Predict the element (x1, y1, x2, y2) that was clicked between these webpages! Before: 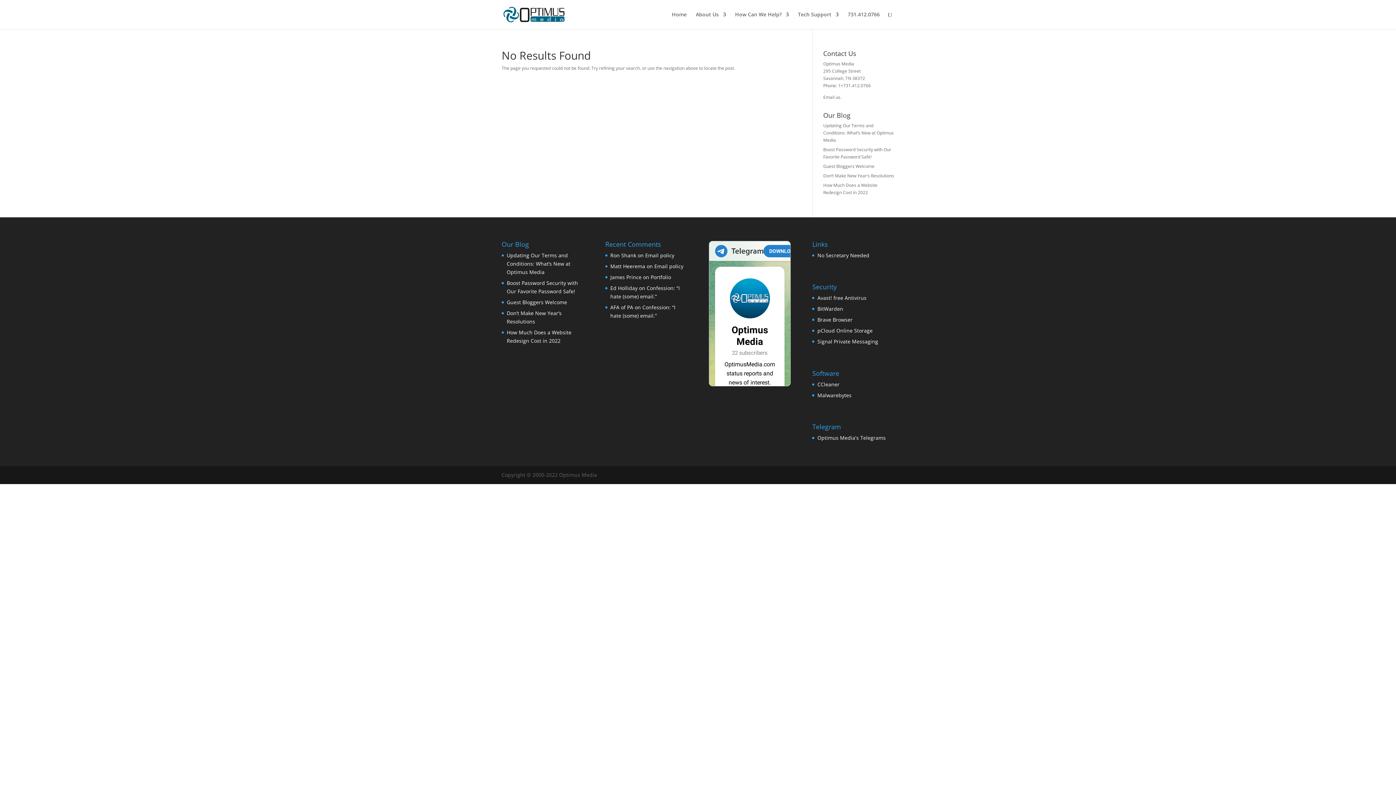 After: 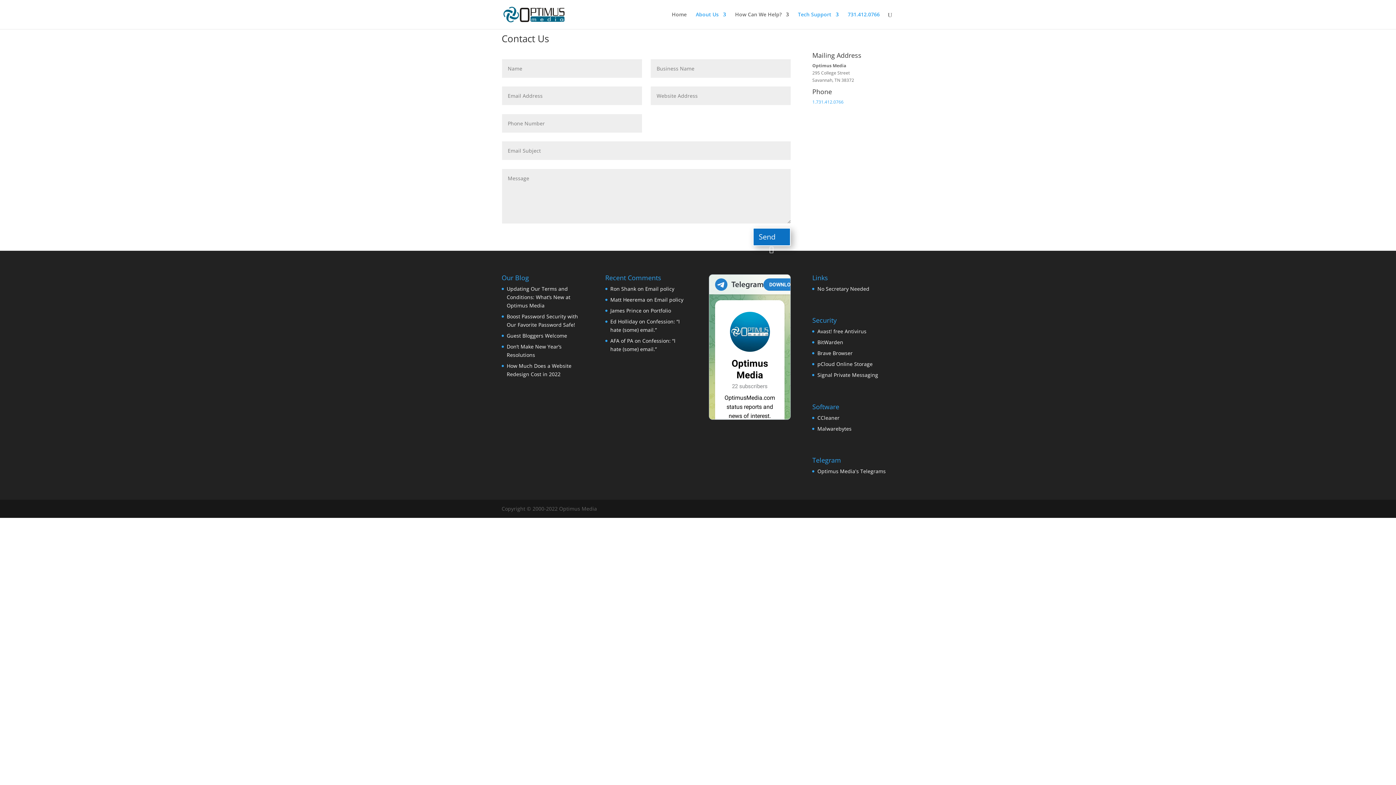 Action: bbox: (823, 94, 840, 100) label: Email us